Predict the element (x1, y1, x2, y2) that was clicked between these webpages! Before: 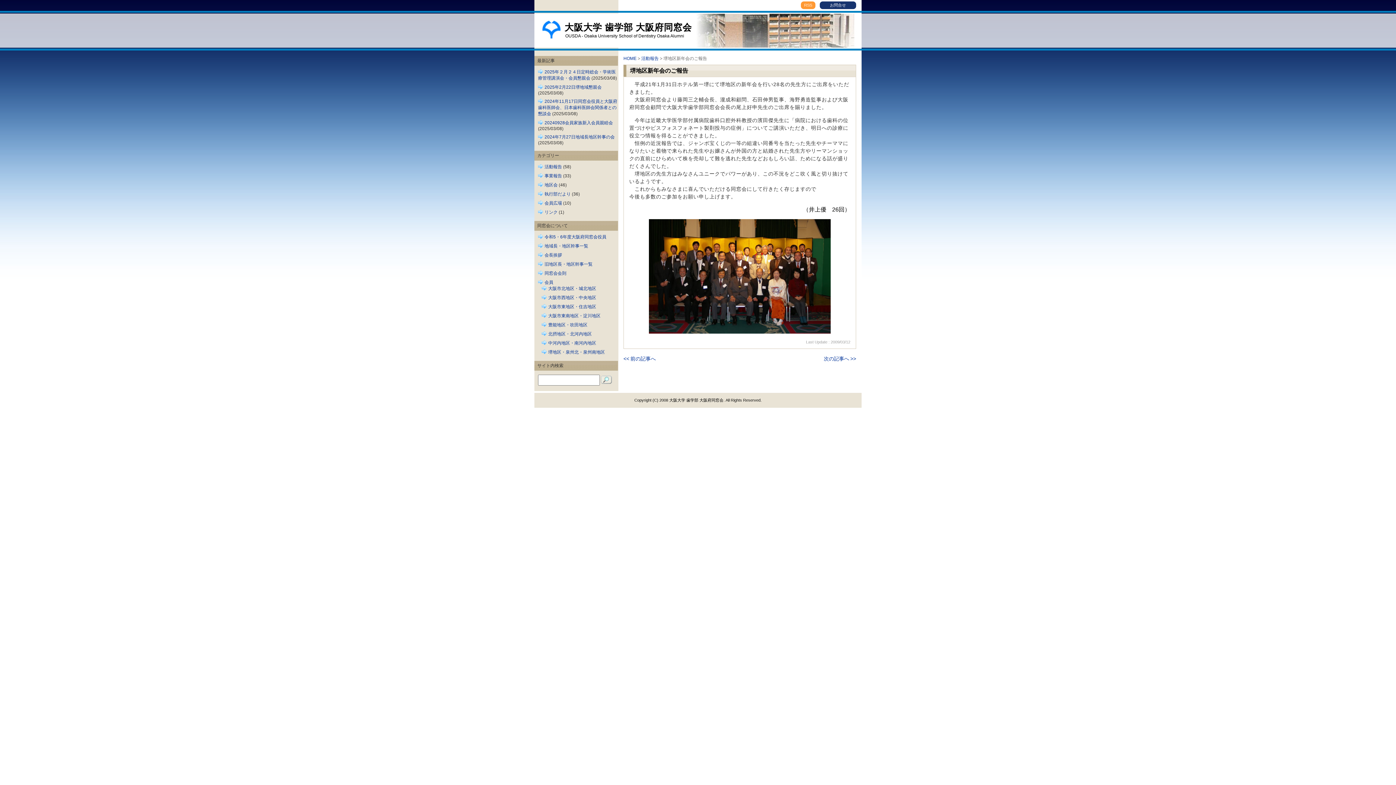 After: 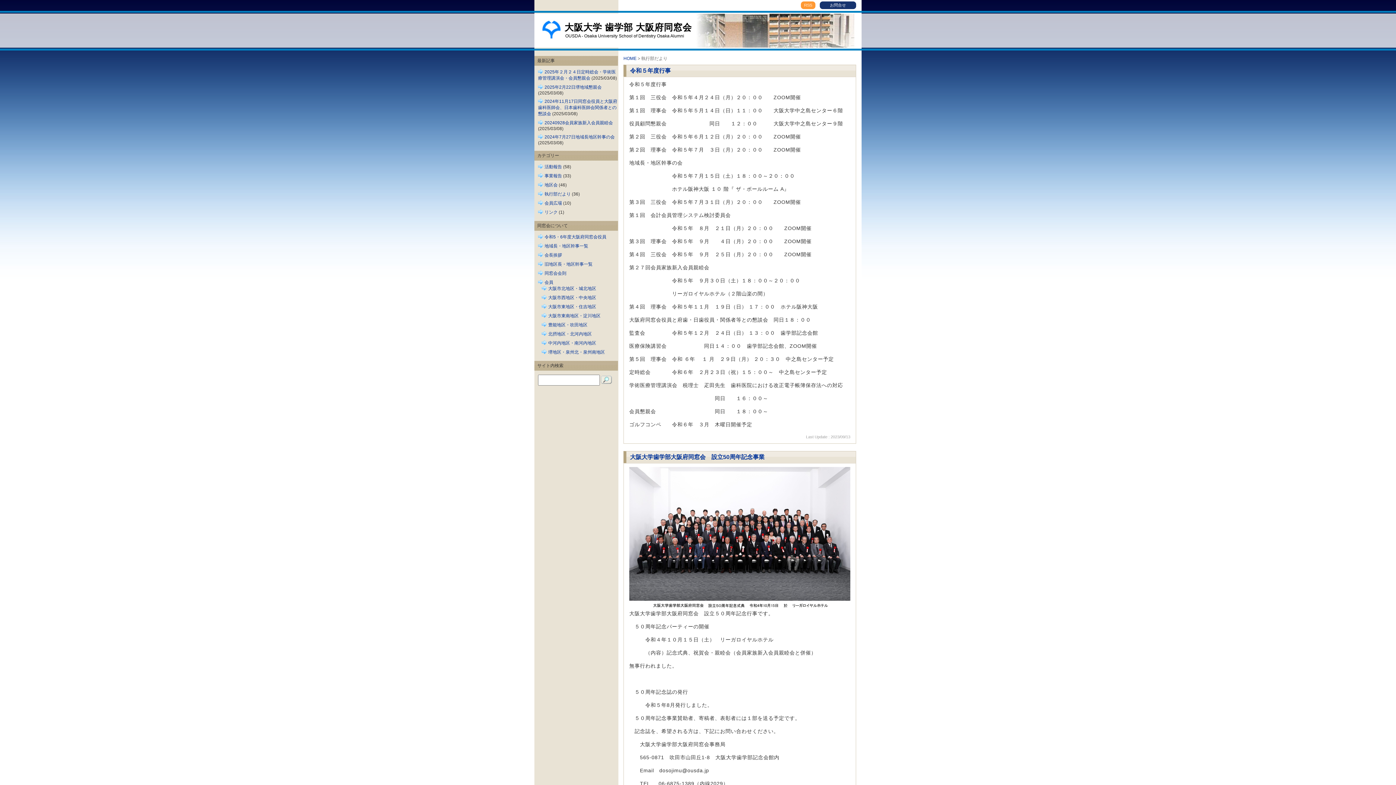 Action: label: 執行部だより bbox: (538, 191, 570, 196)